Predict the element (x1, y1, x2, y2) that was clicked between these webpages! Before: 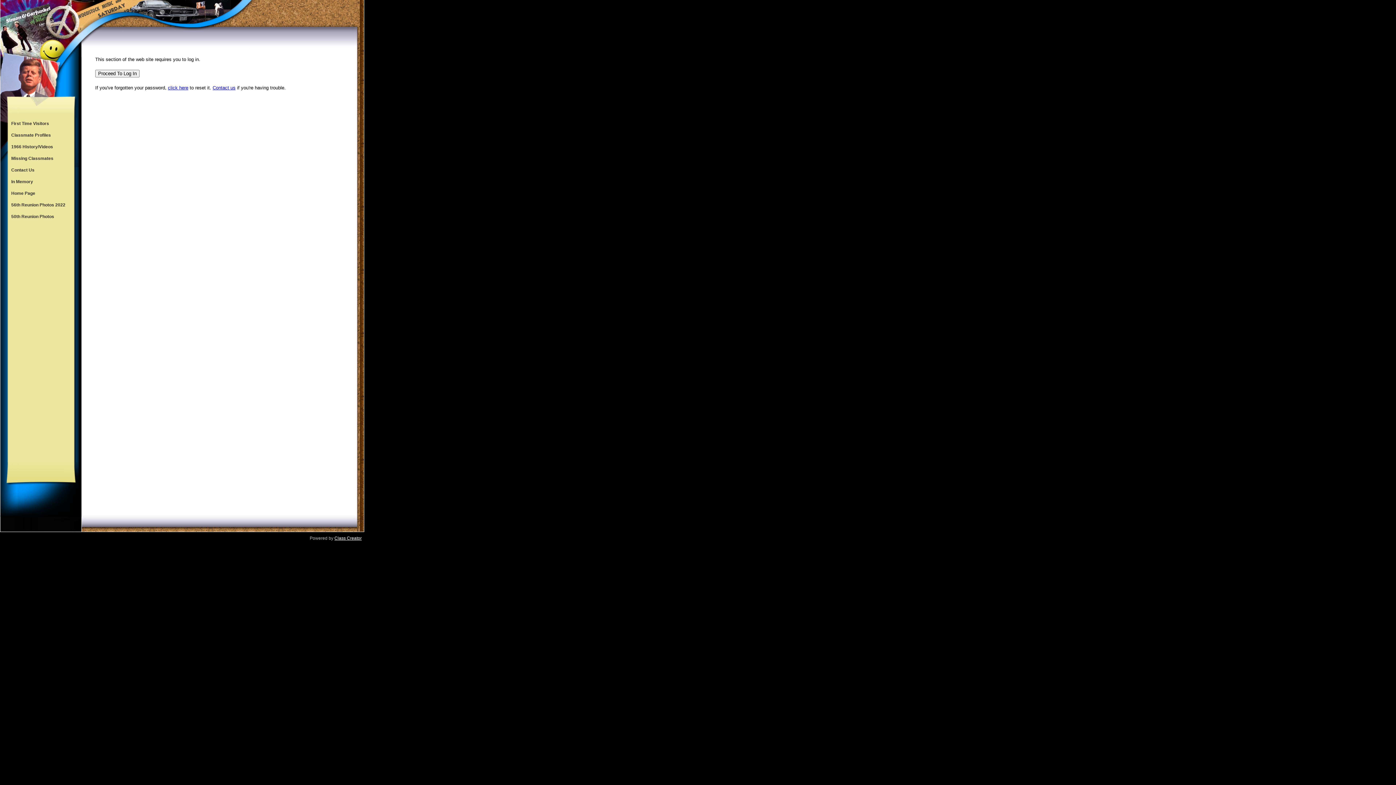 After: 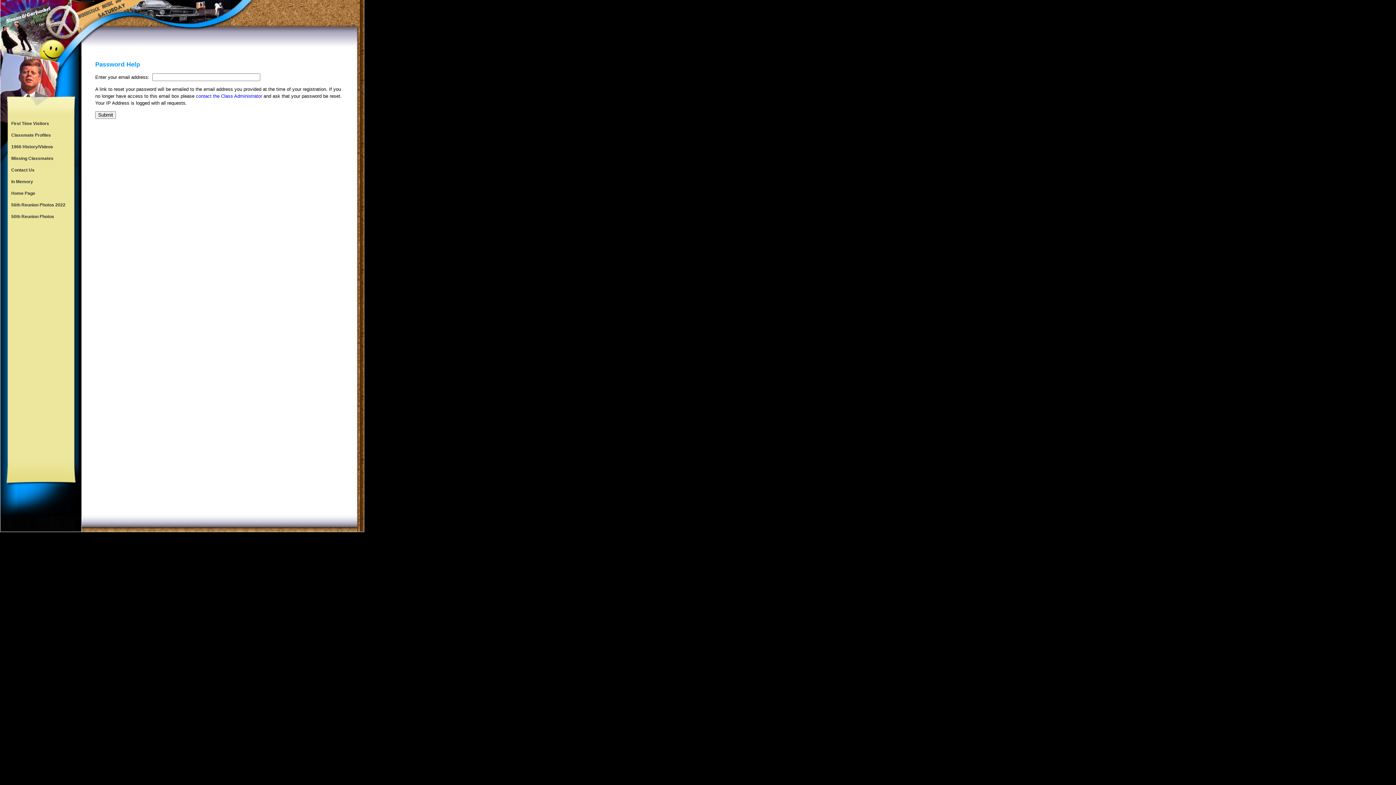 Action: bbox: (168, 85, 188, 90) label: click here